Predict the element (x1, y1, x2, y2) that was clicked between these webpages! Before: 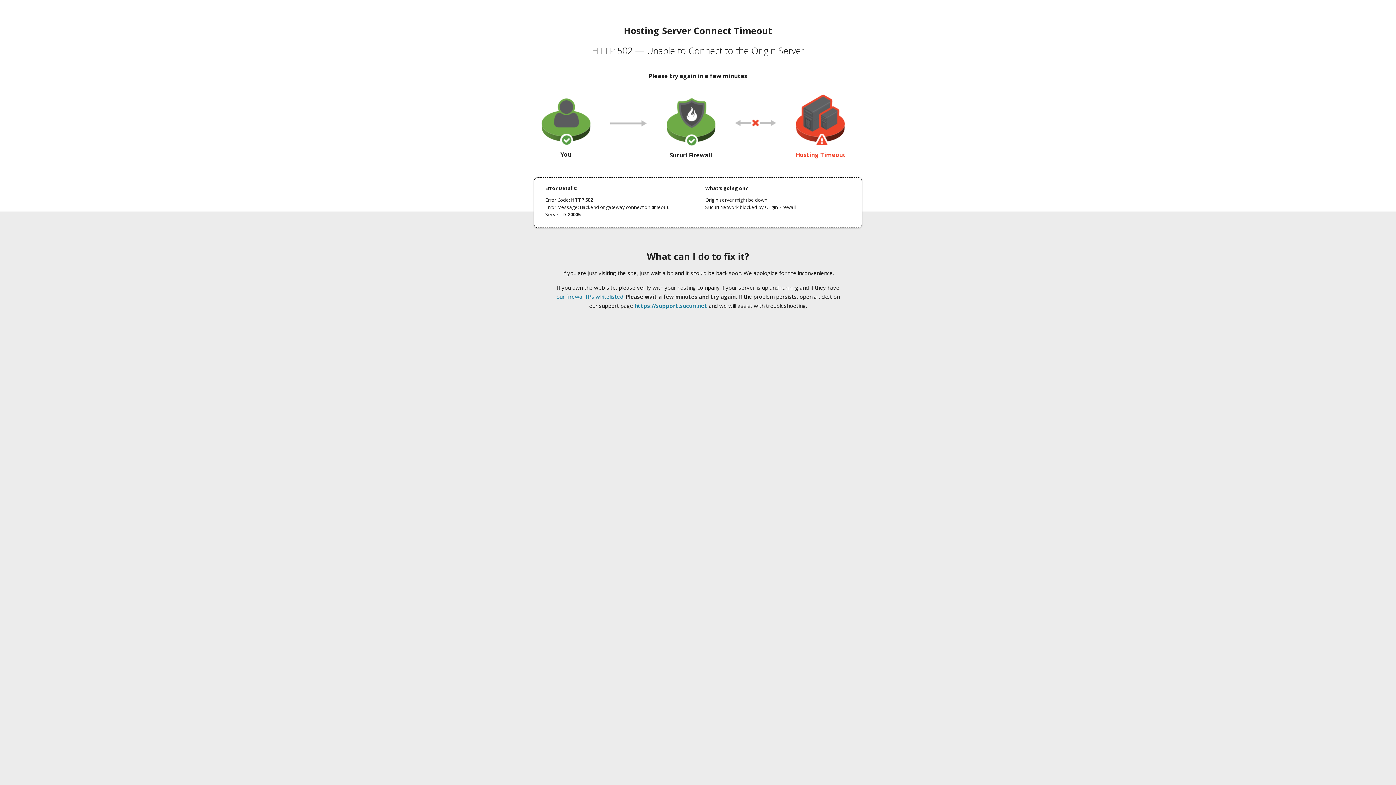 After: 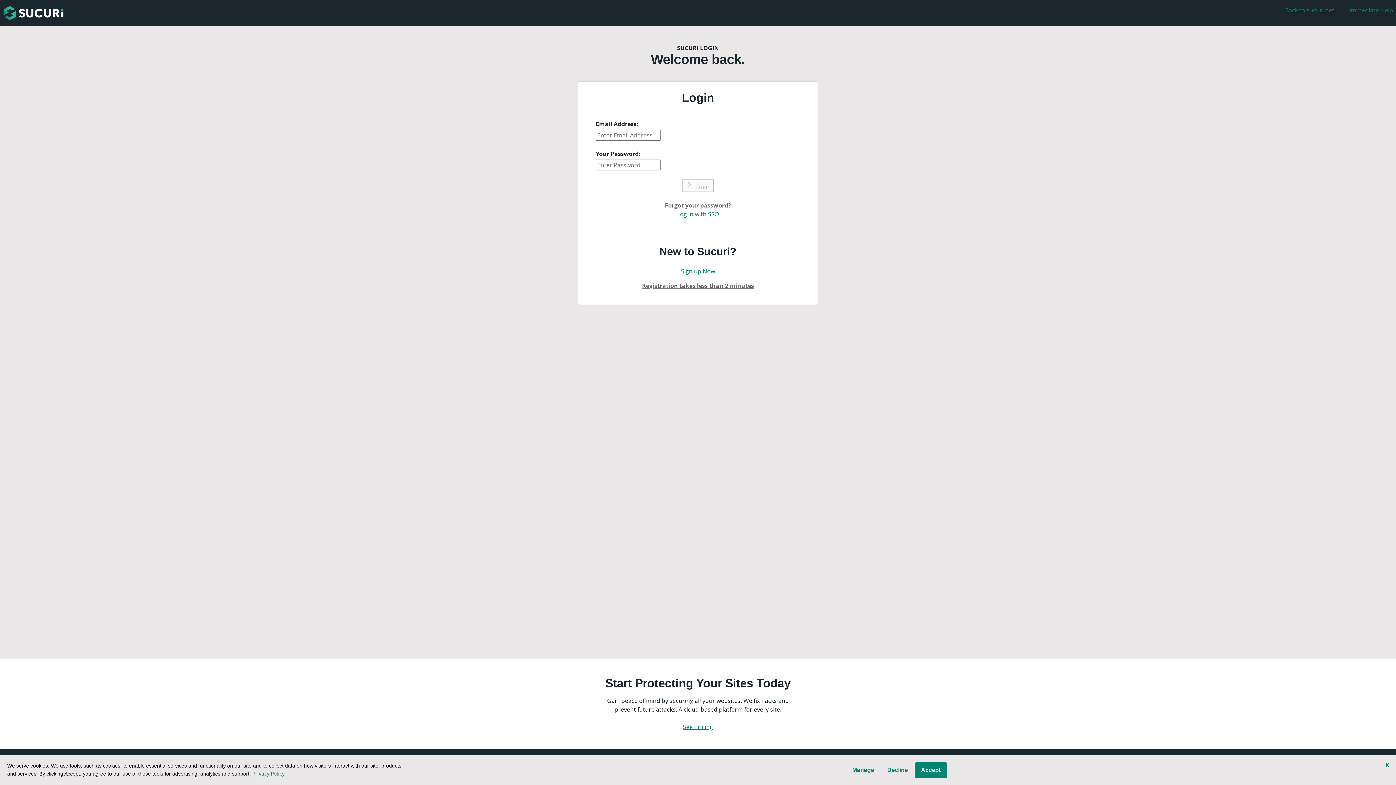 Action: label: https://support.sucuri.net bbox: (634, 302, 707, 309)